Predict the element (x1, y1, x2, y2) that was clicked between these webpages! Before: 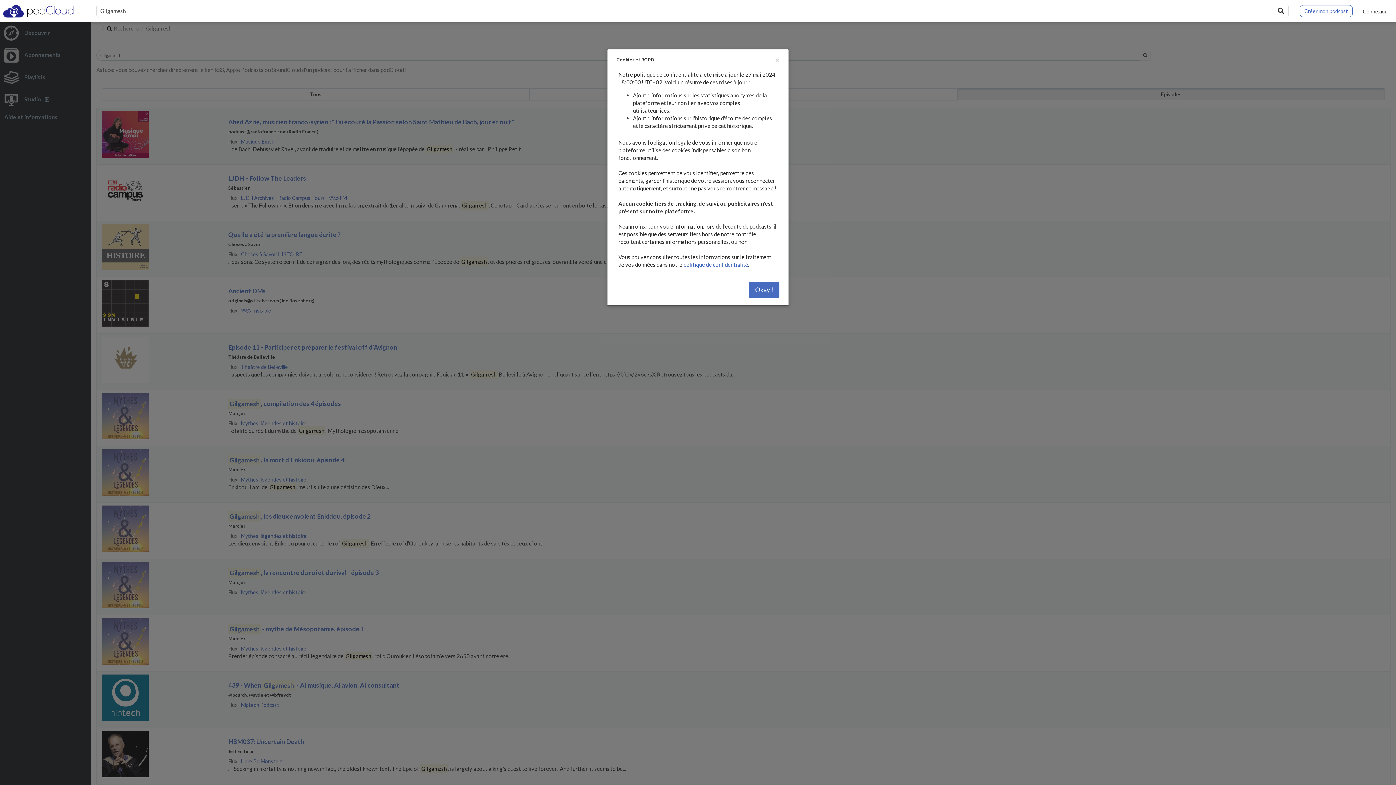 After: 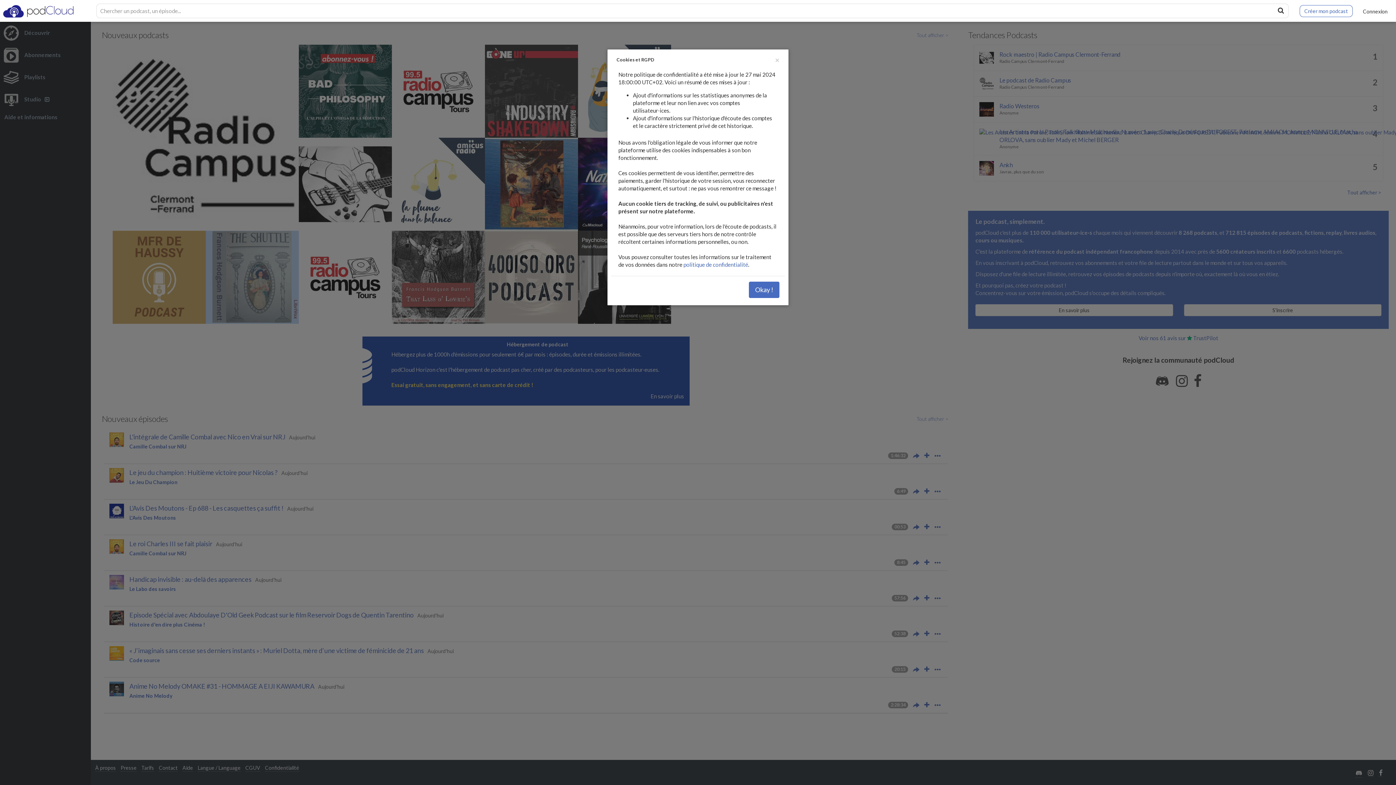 Action: bbox: (0, 7, 76, 13)